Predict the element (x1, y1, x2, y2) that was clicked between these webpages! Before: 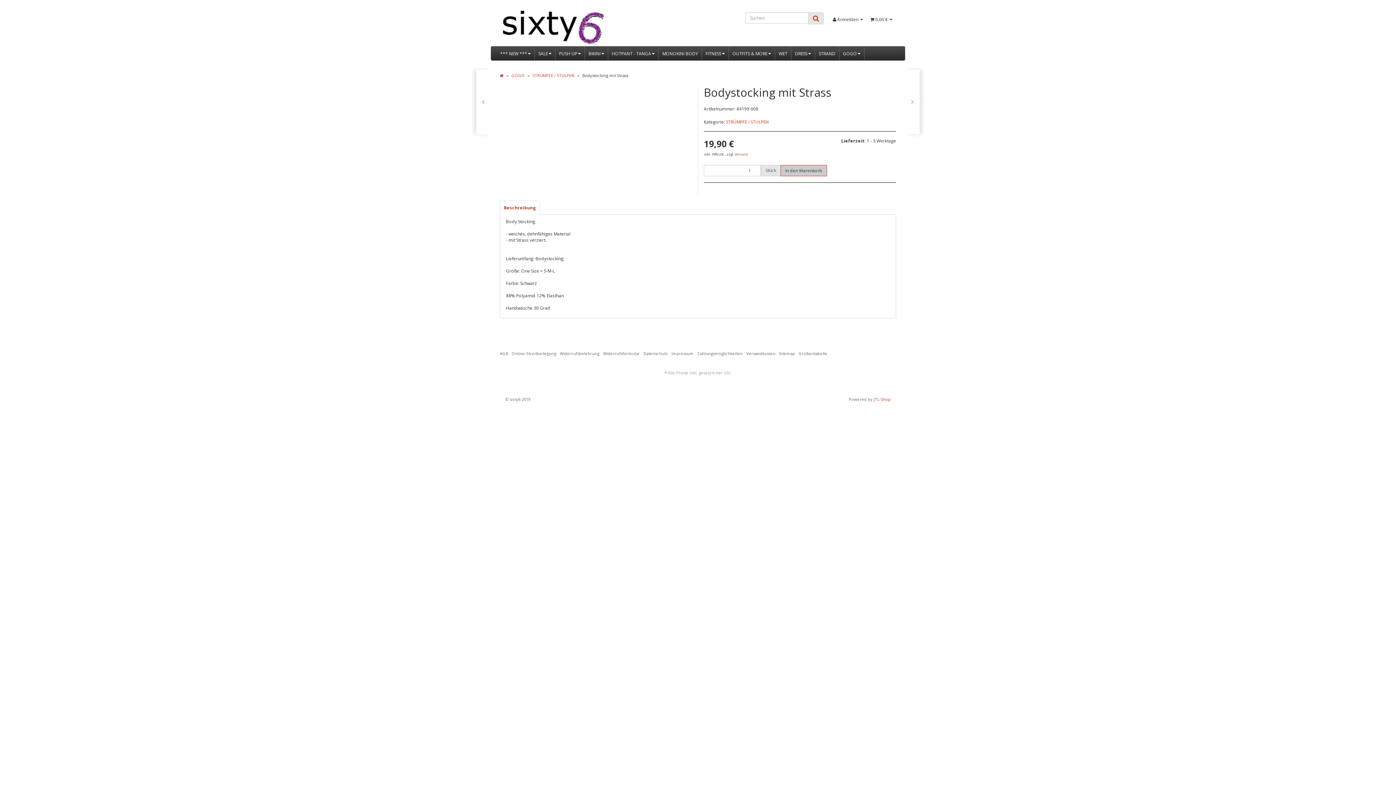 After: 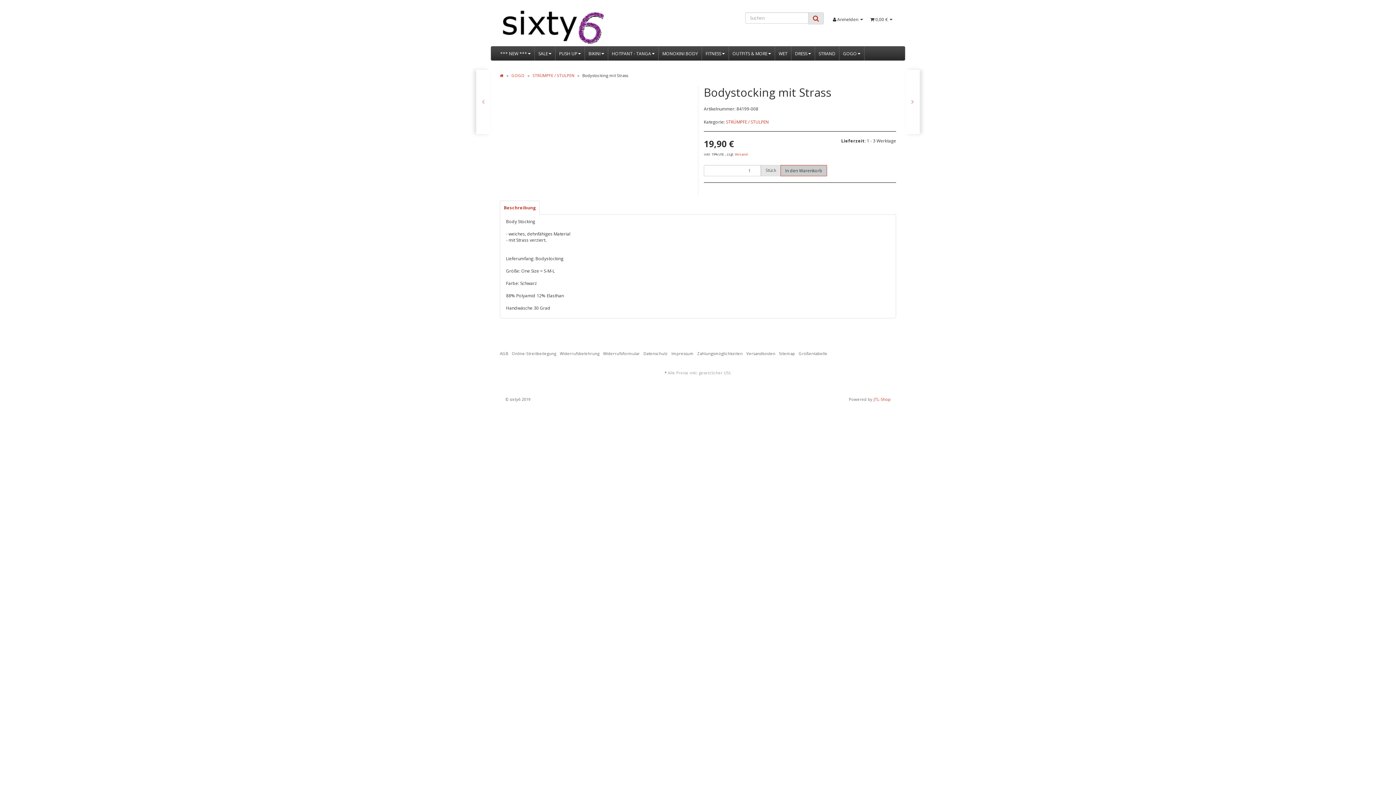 Action: bbox: (500, 200, 540, 214) label: Beschreibung